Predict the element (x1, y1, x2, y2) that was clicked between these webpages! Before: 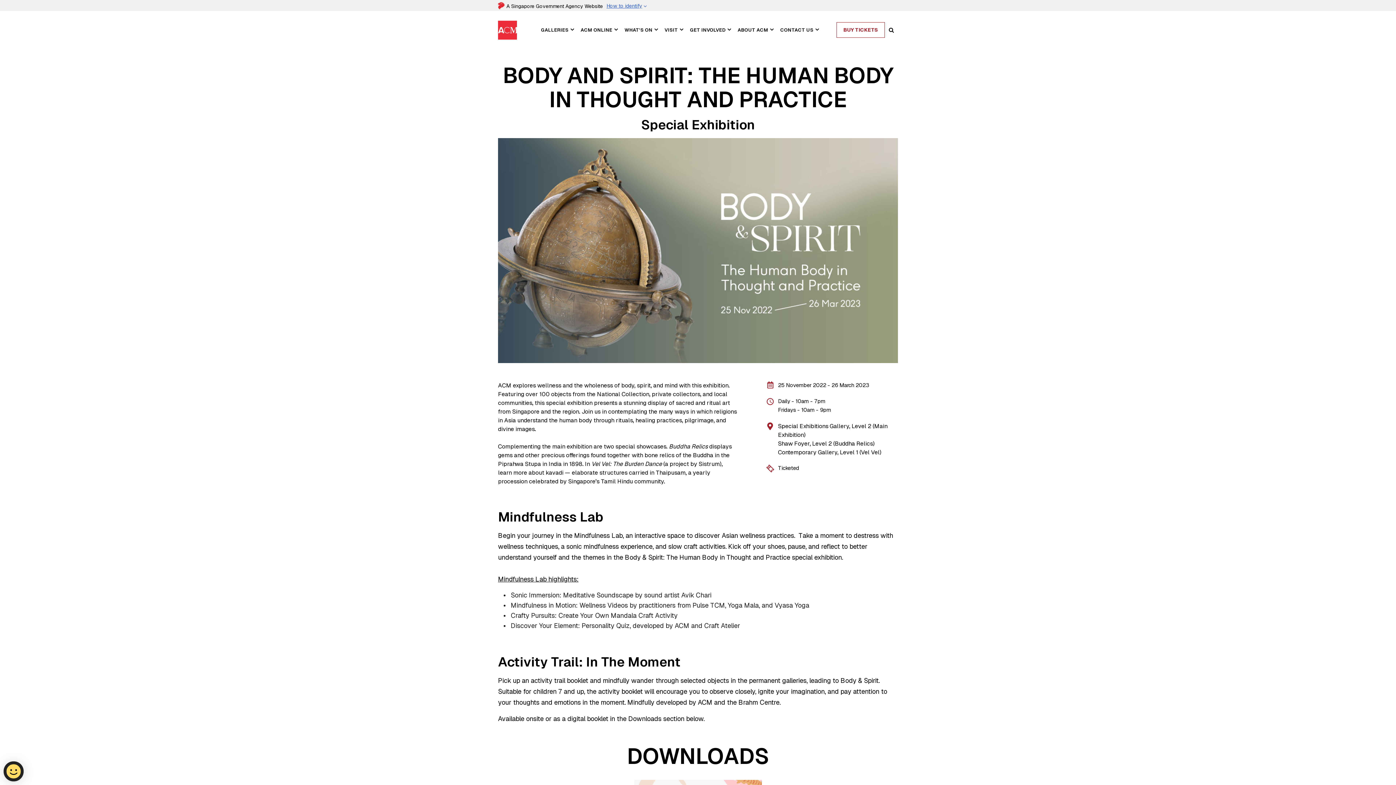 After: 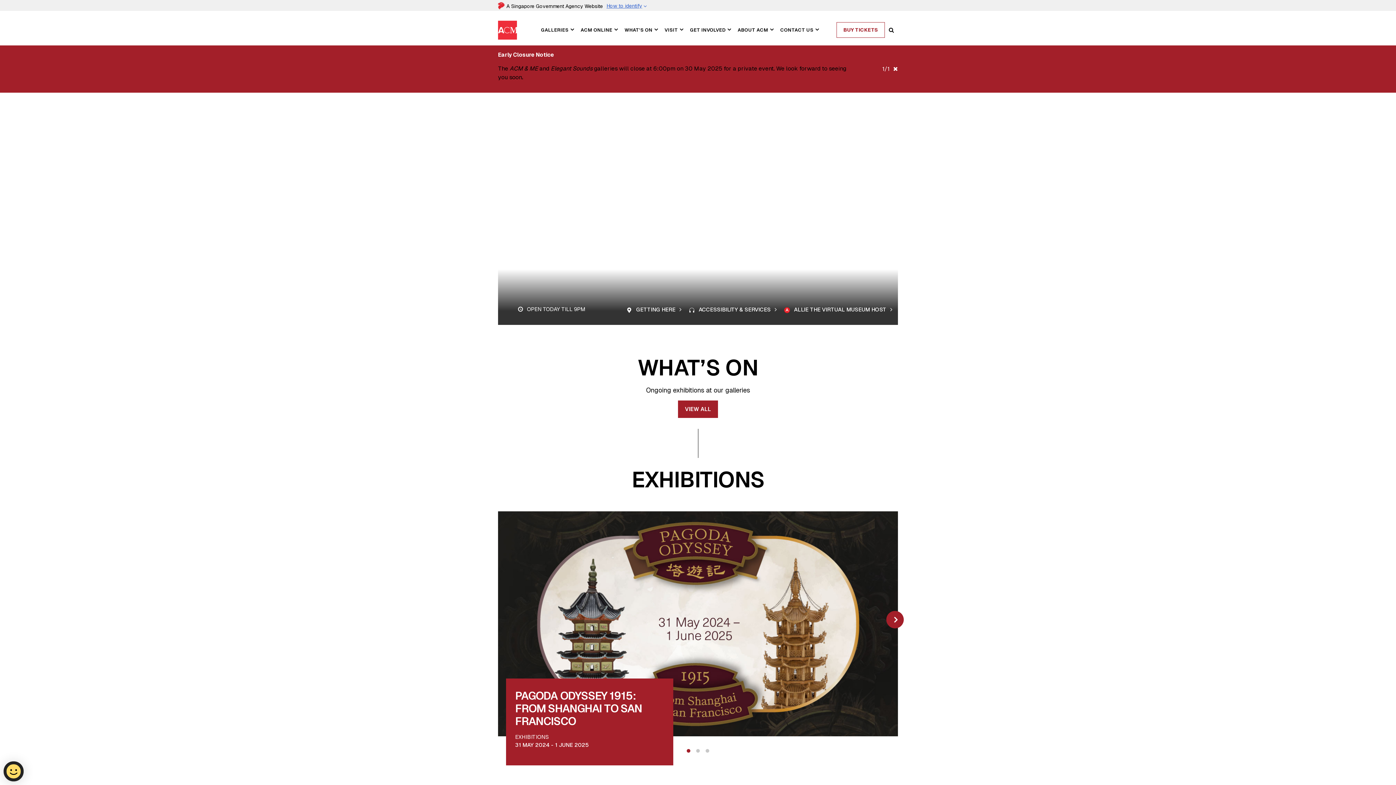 Action: bbox: (498, 20, 517, 28)